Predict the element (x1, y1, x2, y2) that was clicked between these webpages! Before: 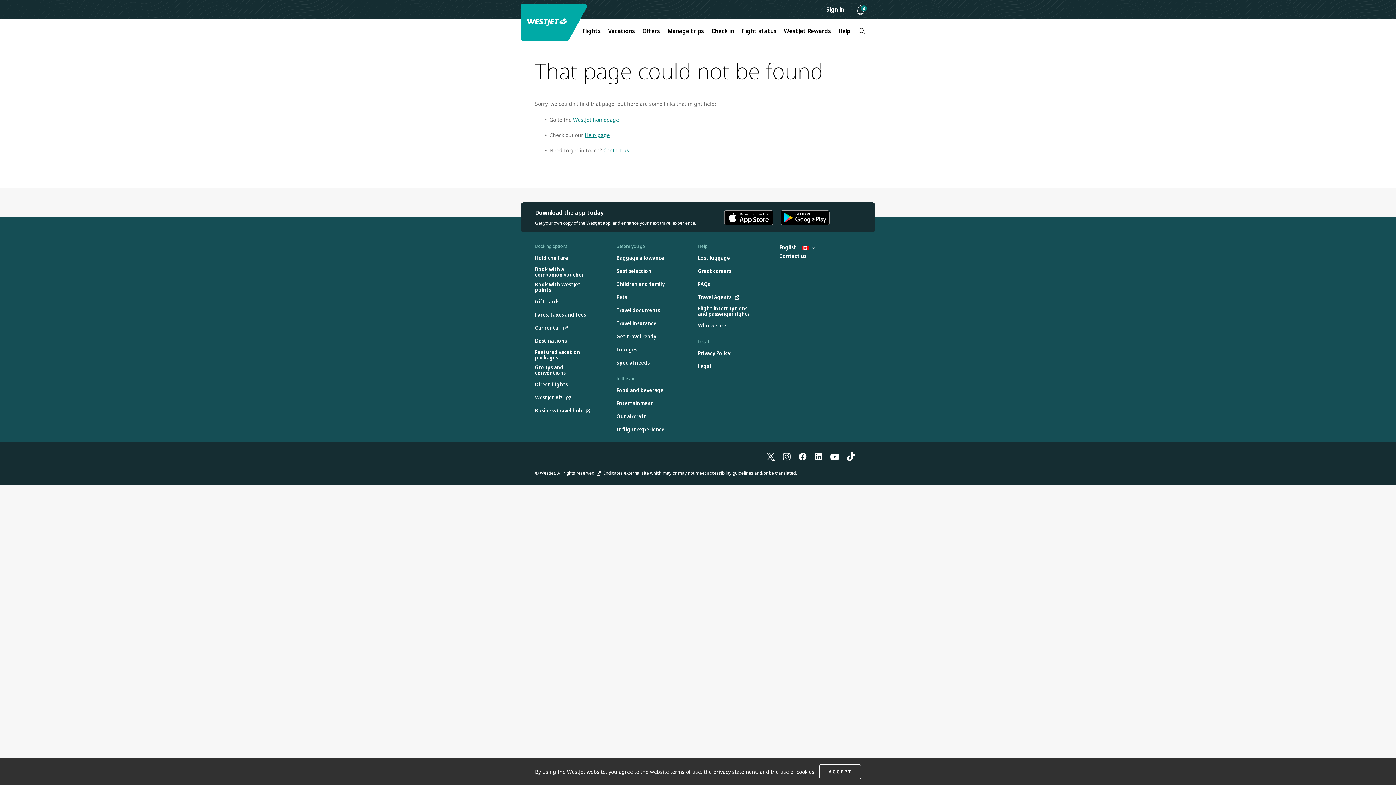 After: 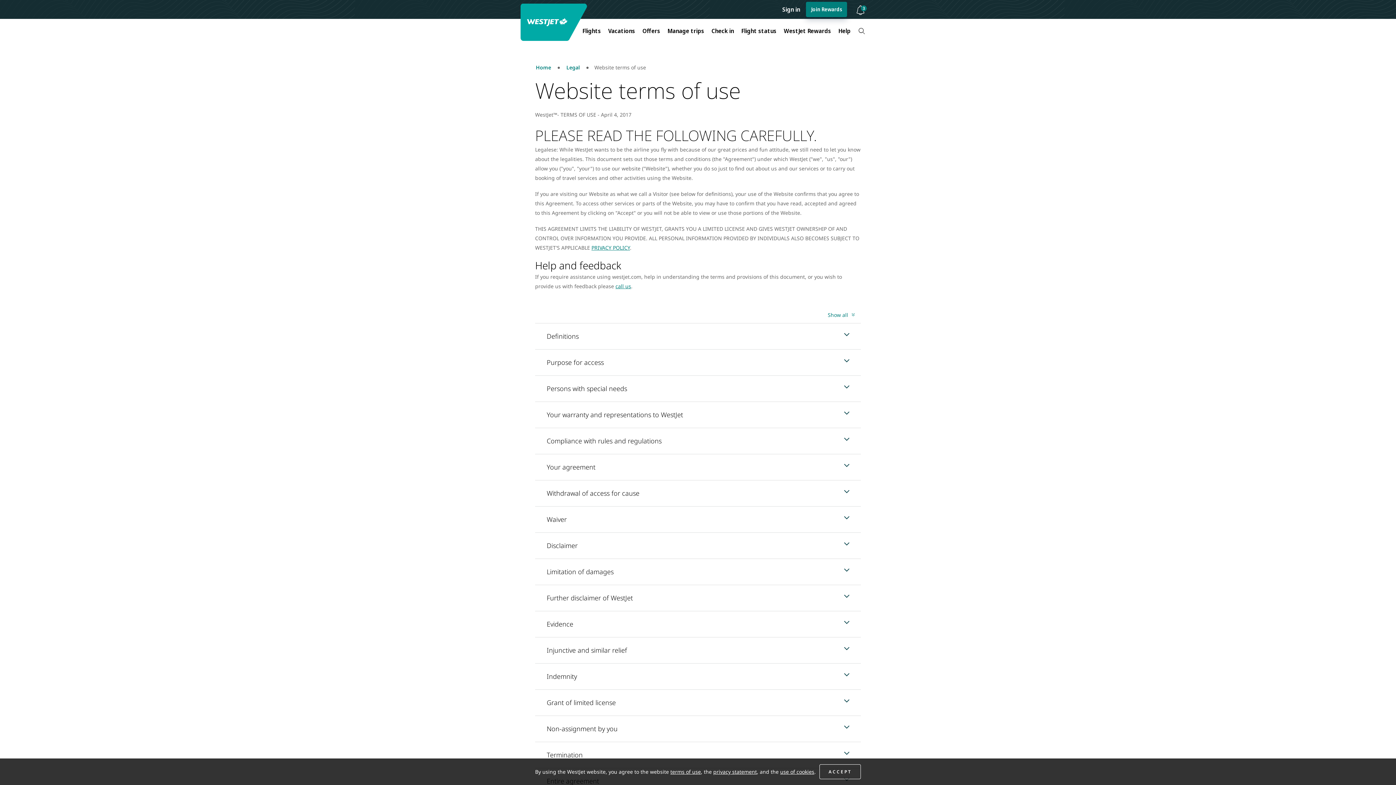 Action: label: terms of use bbox: (670, 768, 701, 775)